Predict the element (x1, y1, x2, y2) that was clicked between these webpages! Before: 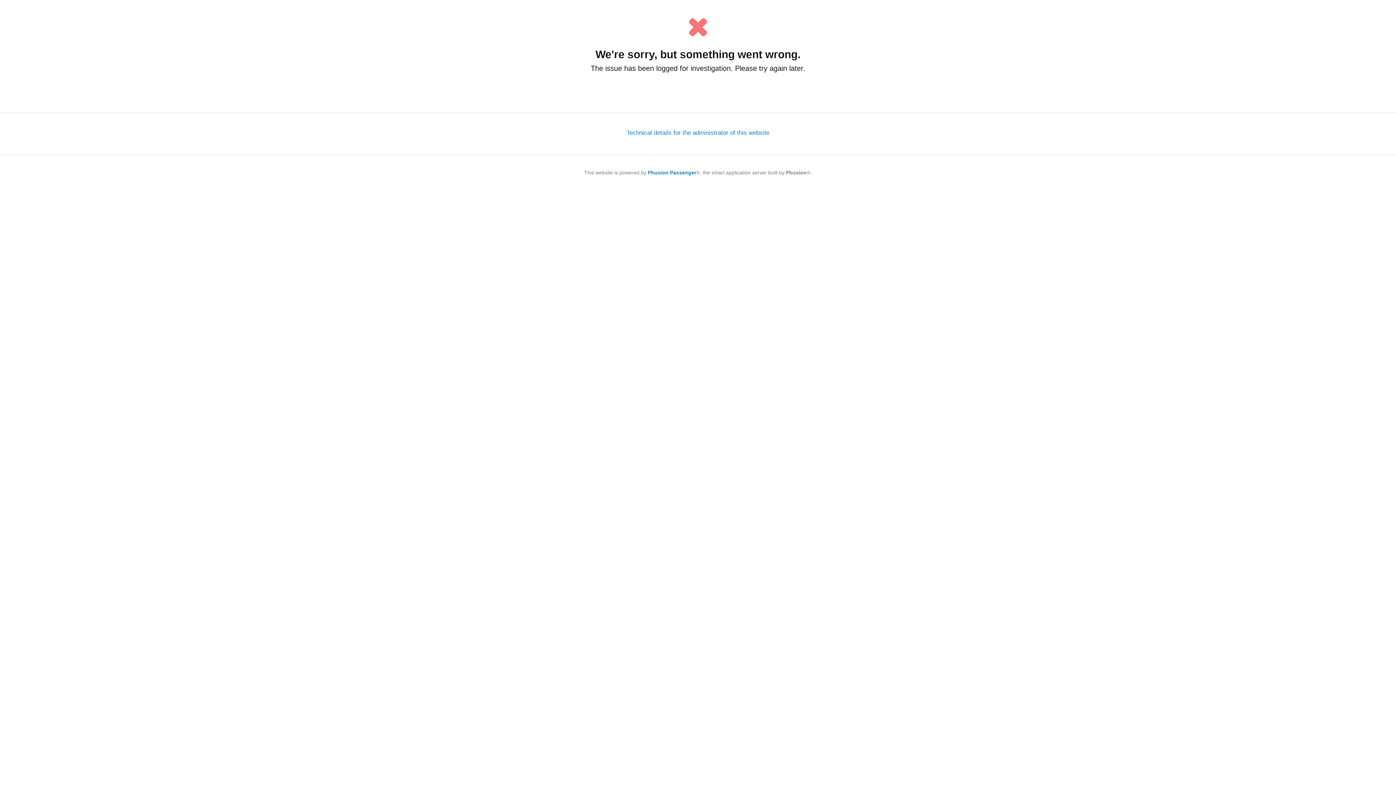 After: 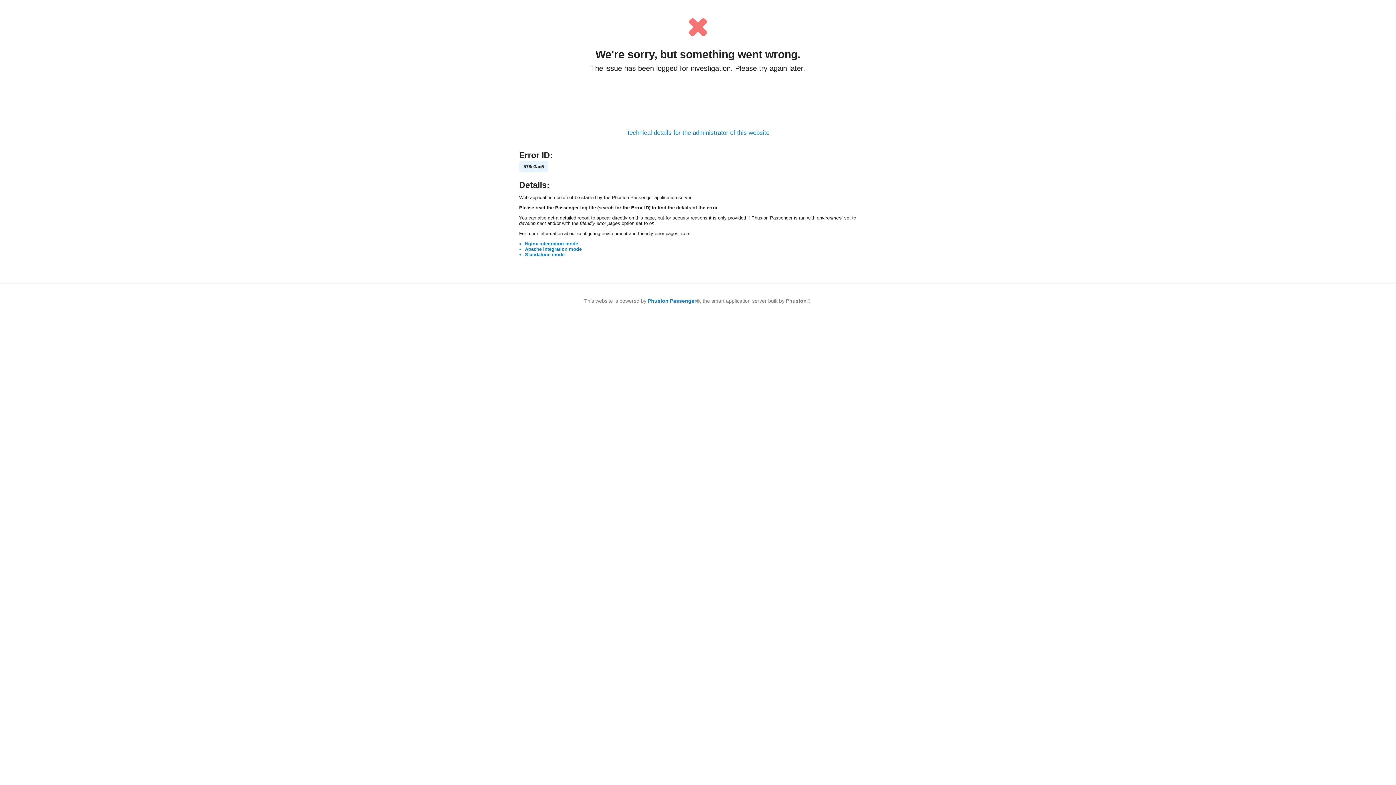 Action: label: Technical details for the administrator of this website bbox: (626, 129, 769, 136)